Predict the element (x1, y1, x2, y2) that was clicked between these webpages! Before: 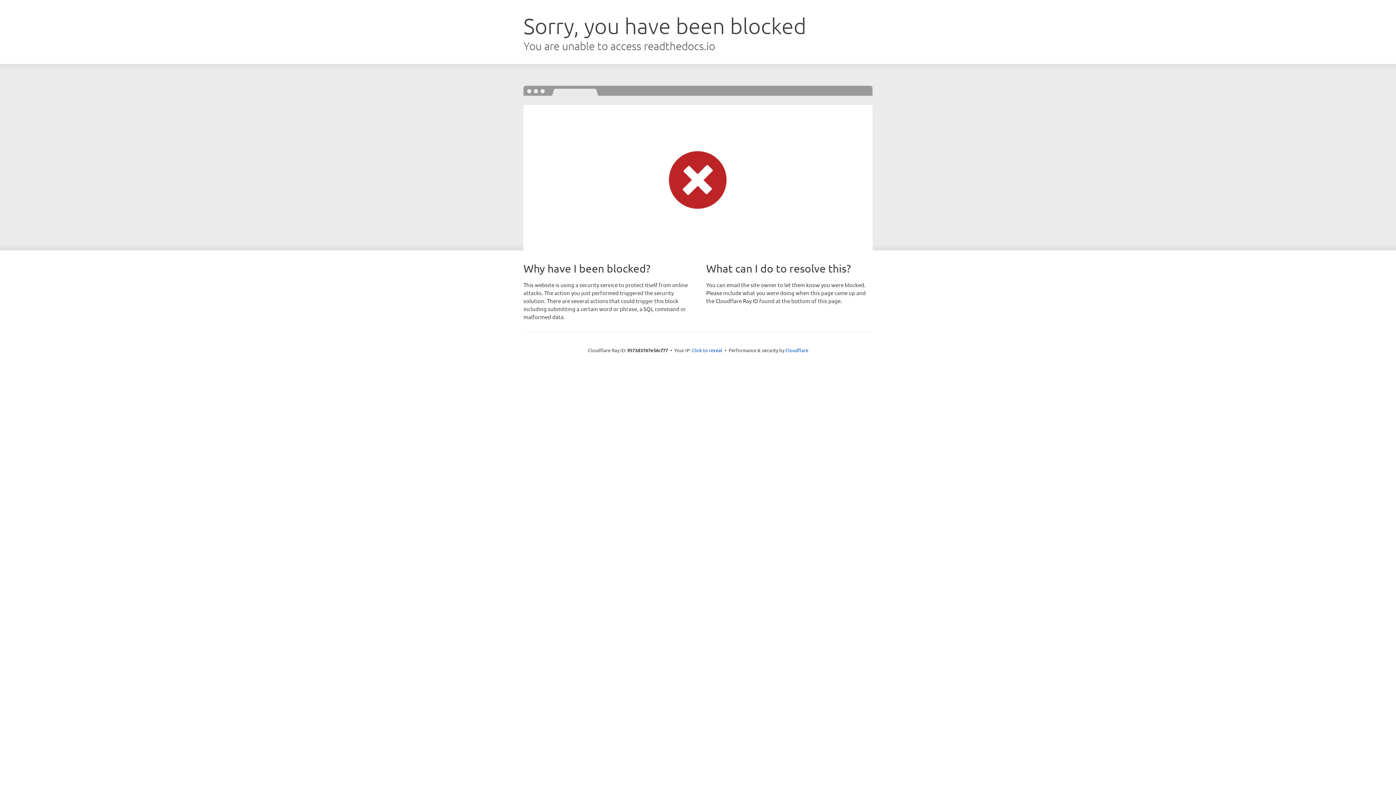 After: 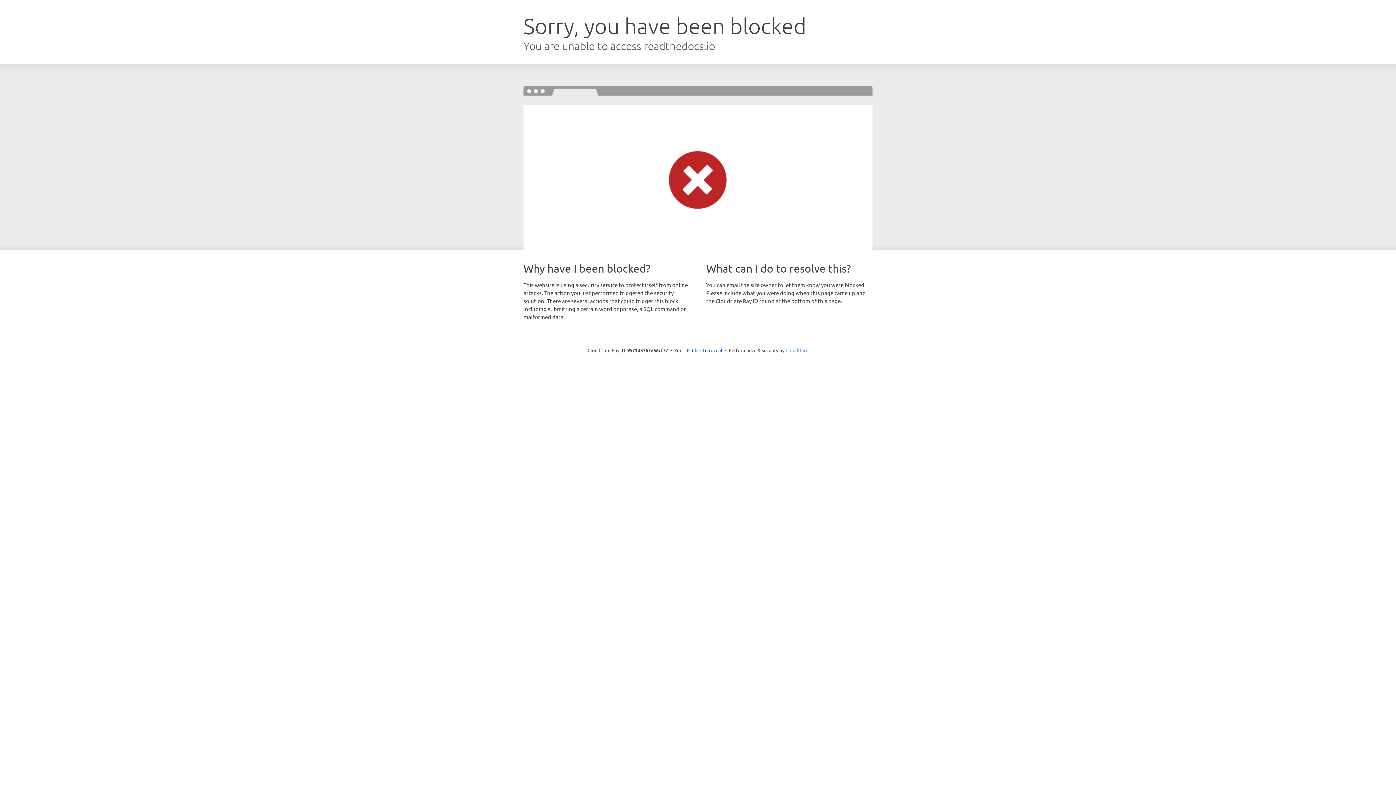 Action: label: Cloudflare bbox: (785, 347, 808, 353)